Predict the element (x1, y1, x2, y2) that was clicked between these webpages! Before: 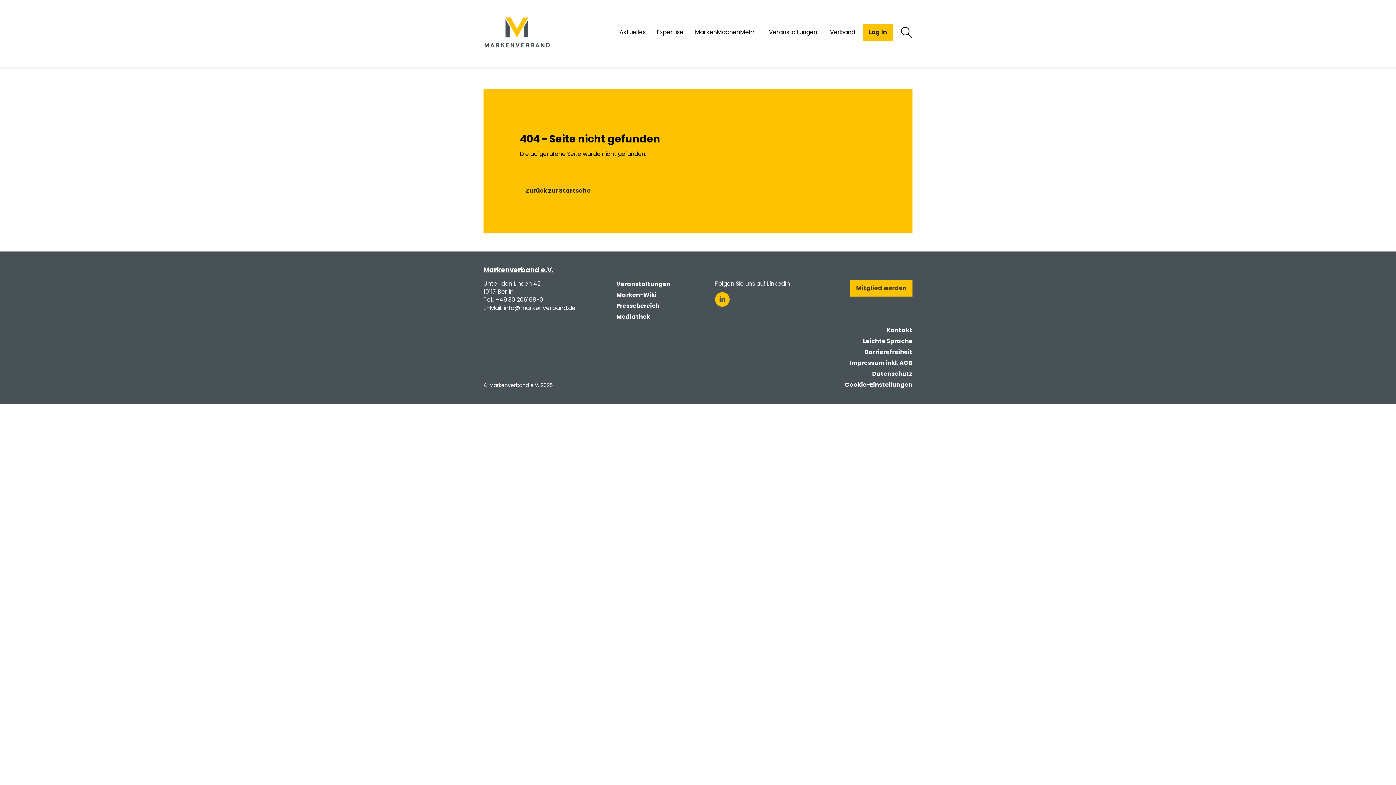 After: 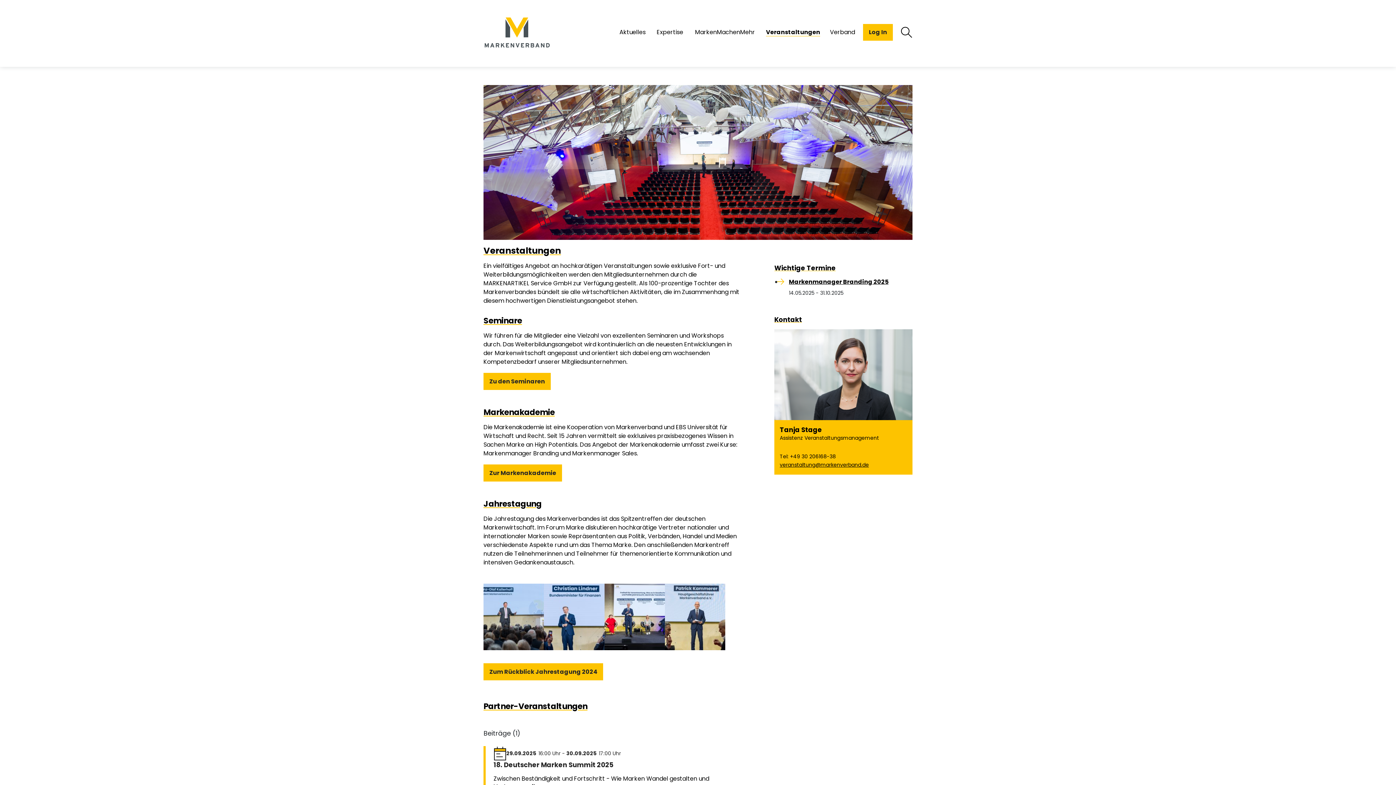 Action: bbox: (616, 279, 670, 288) label: Veranstaltungen